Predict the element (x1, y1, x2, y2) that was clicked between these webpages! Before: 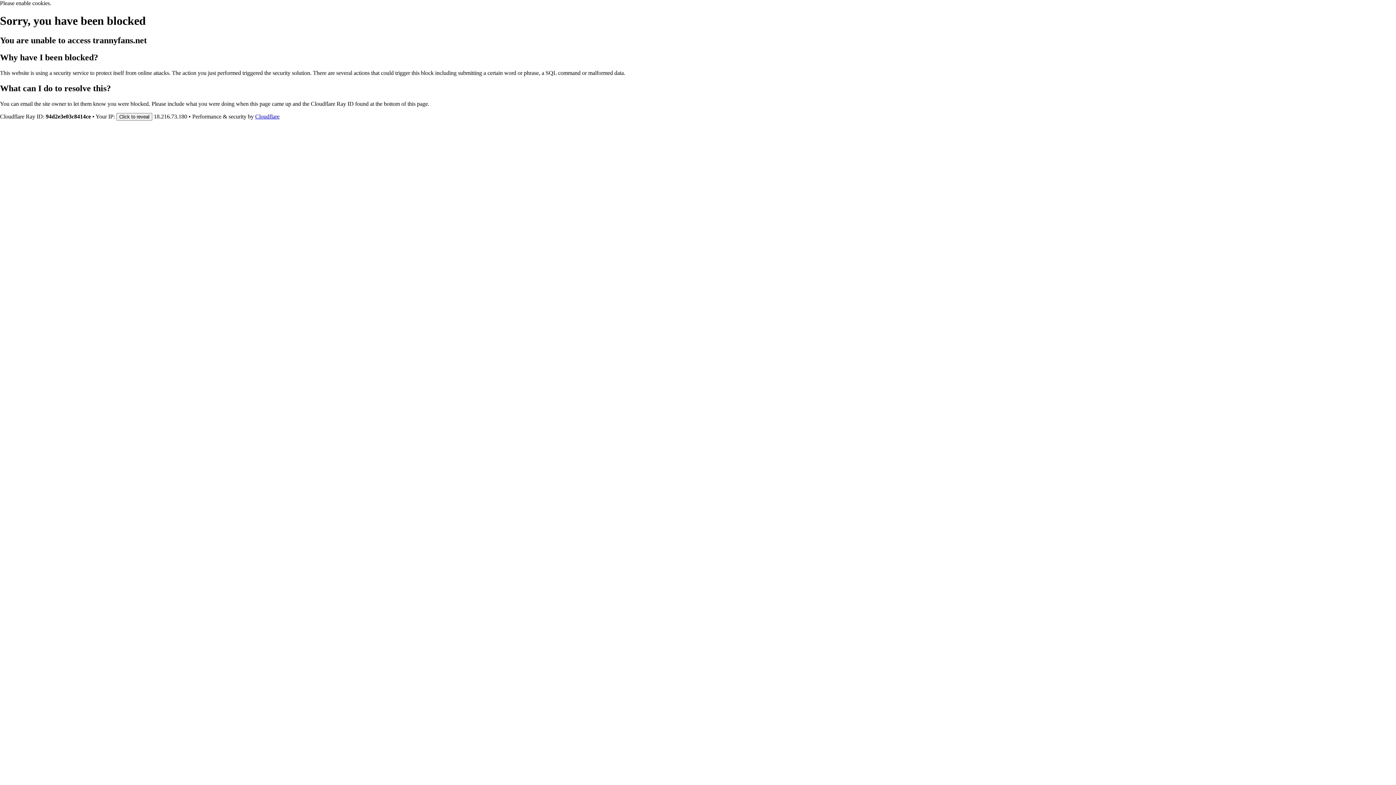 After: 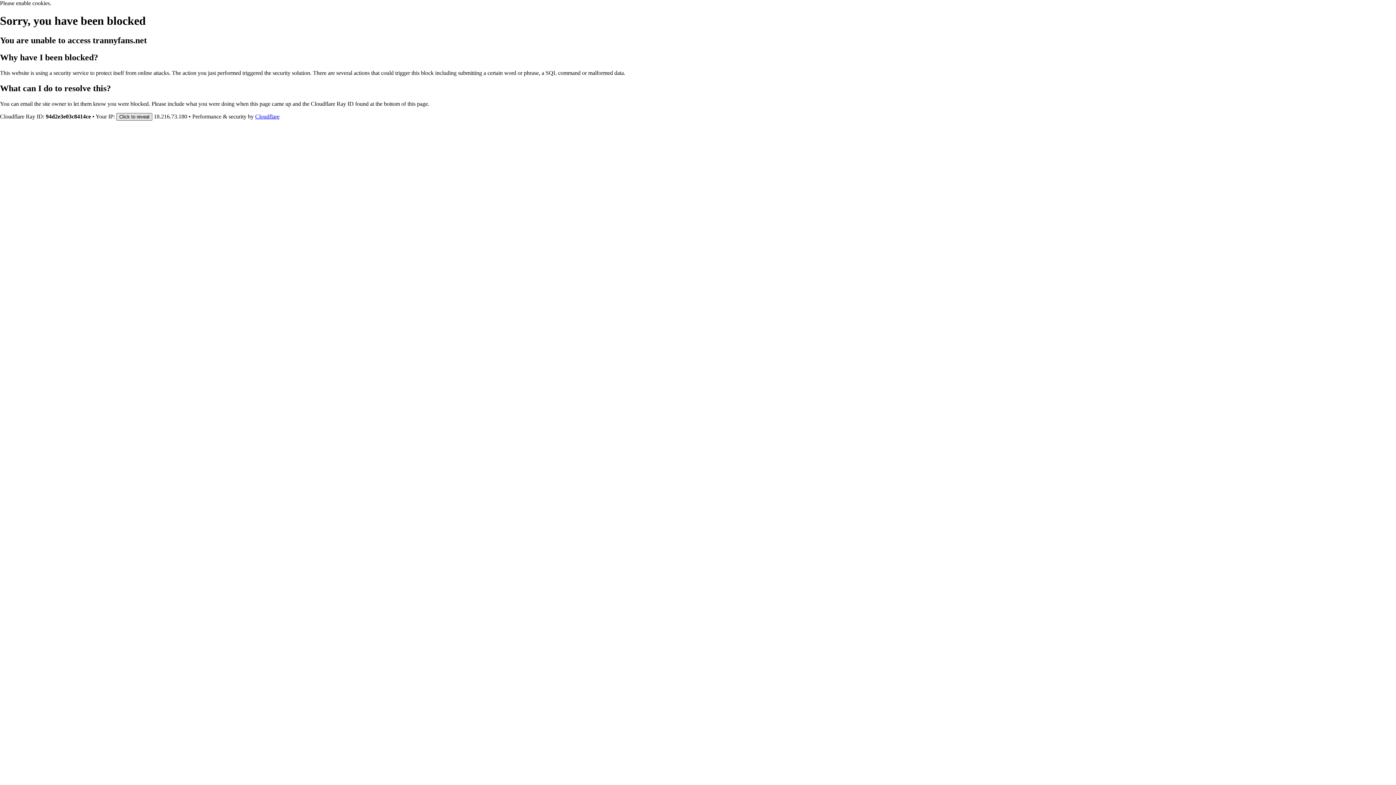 Action: label: Click to reveal bbox: (116, 112, 152, 120)